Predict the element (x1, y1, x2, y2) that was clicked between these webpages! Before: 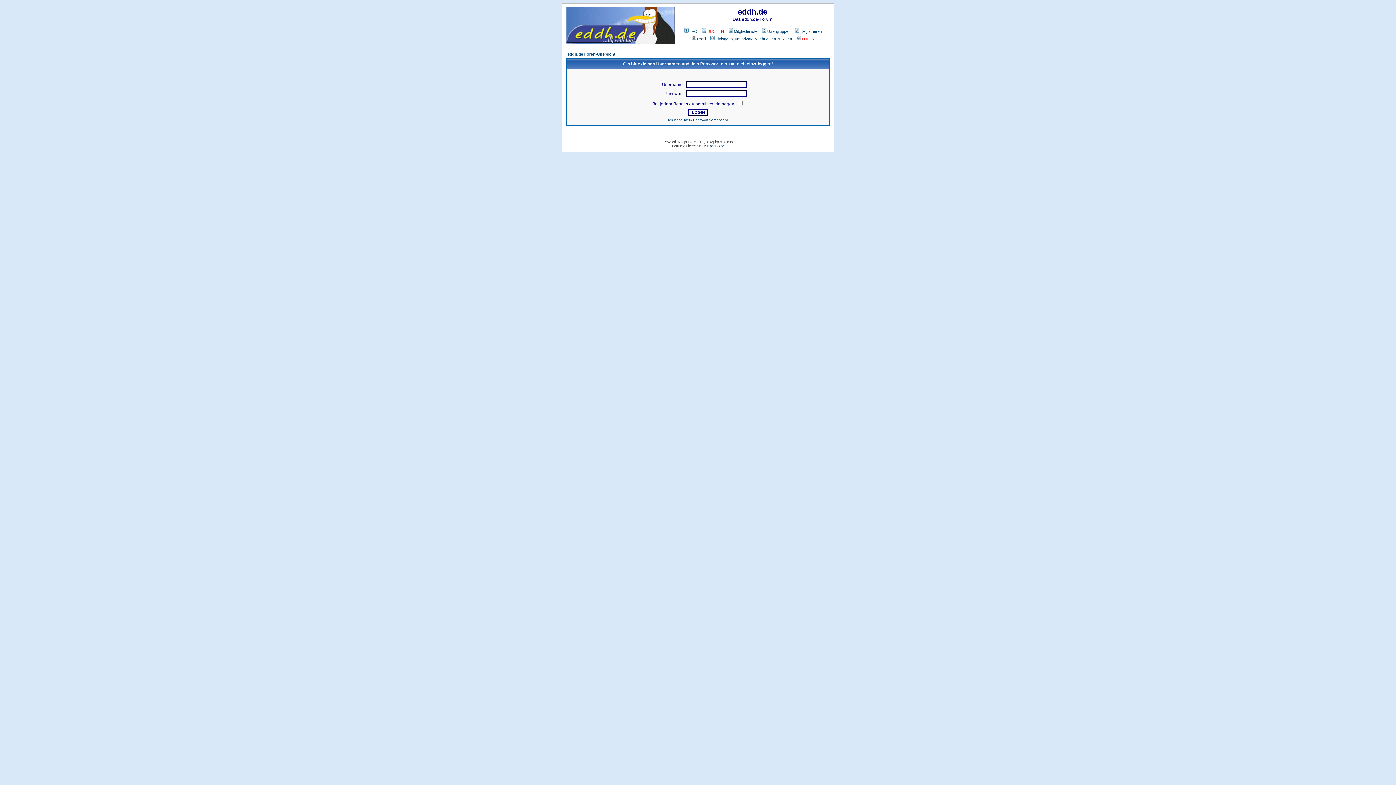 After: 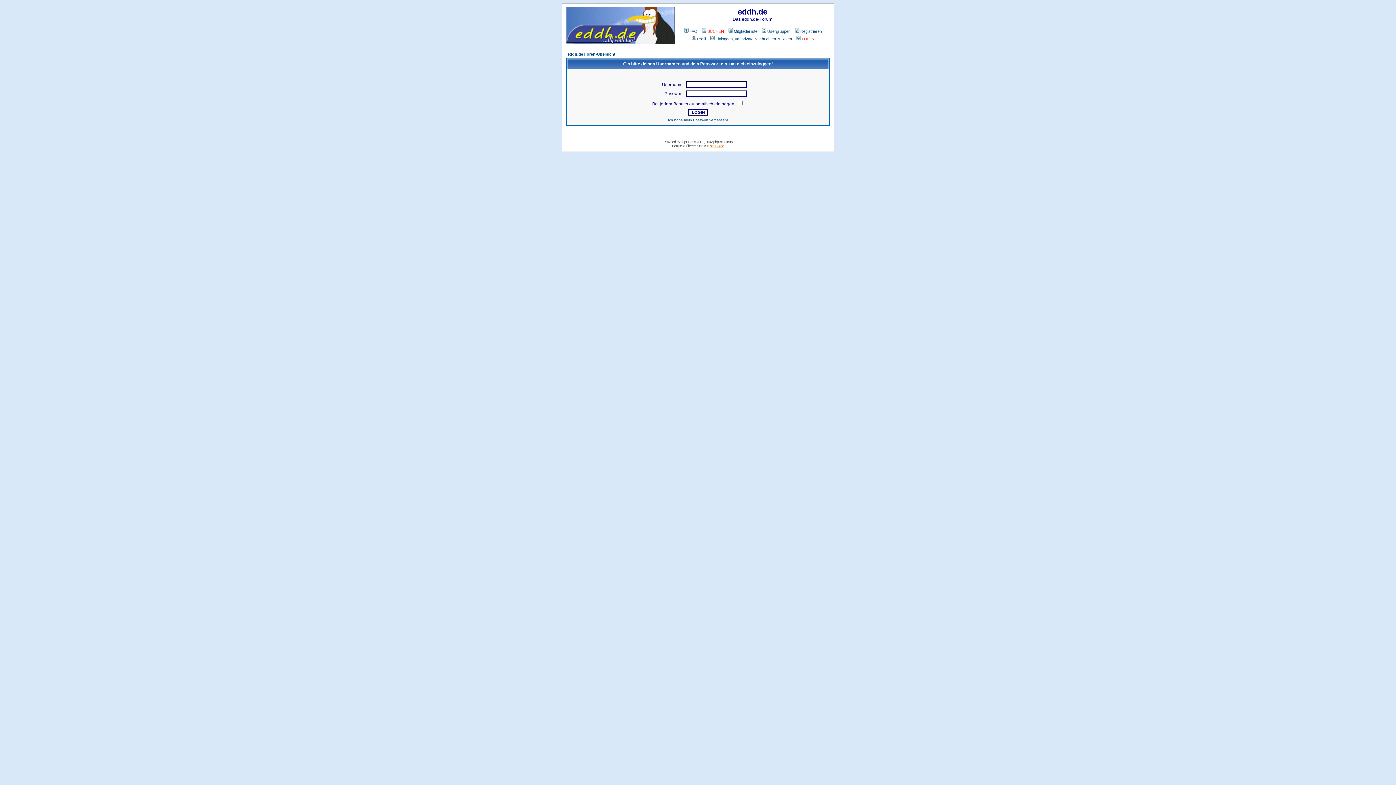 Action: label: phpBB.de bbox: (710, 144, 724, 148)